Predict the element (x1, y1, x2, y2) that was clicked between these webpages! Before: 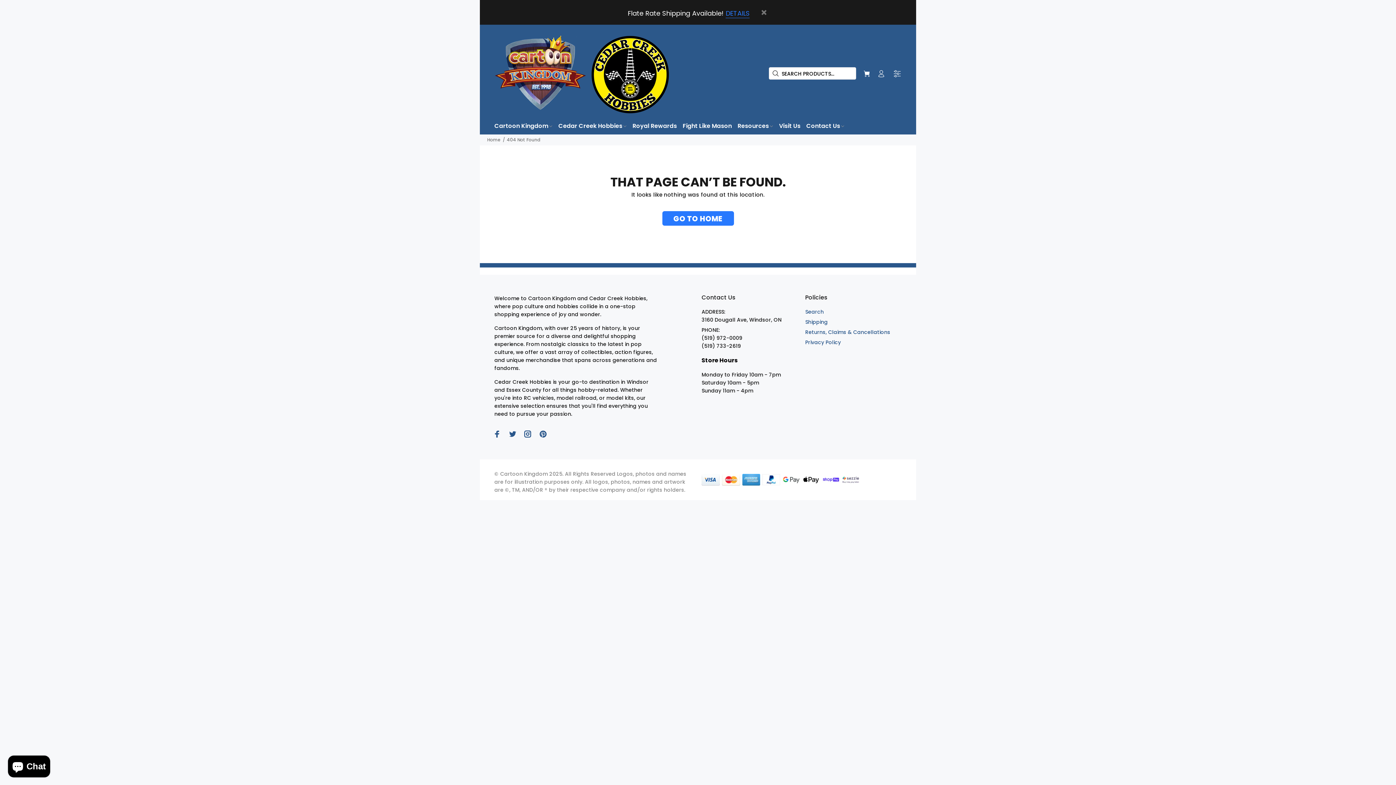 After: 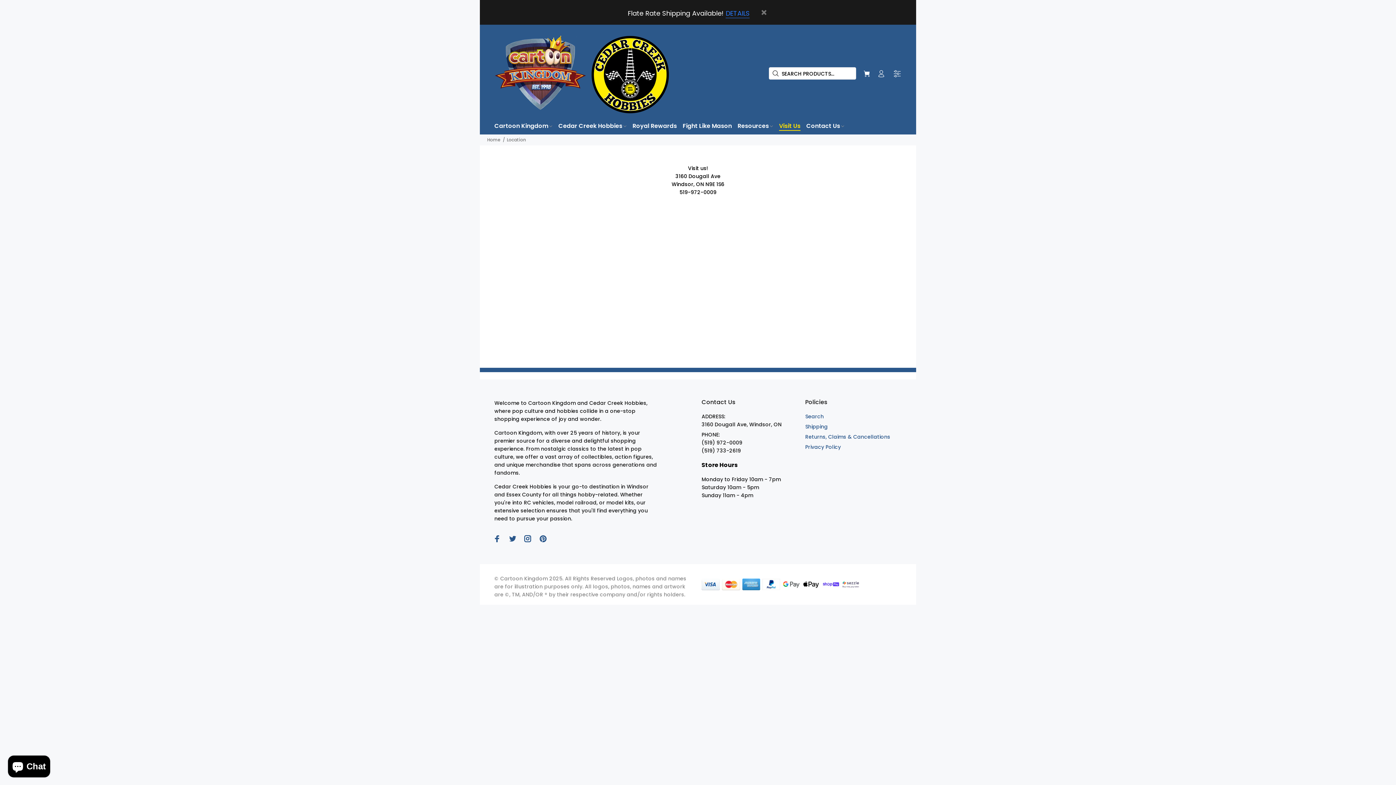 Action: label: Visit Us bbox: (776, 119, 803, 134)